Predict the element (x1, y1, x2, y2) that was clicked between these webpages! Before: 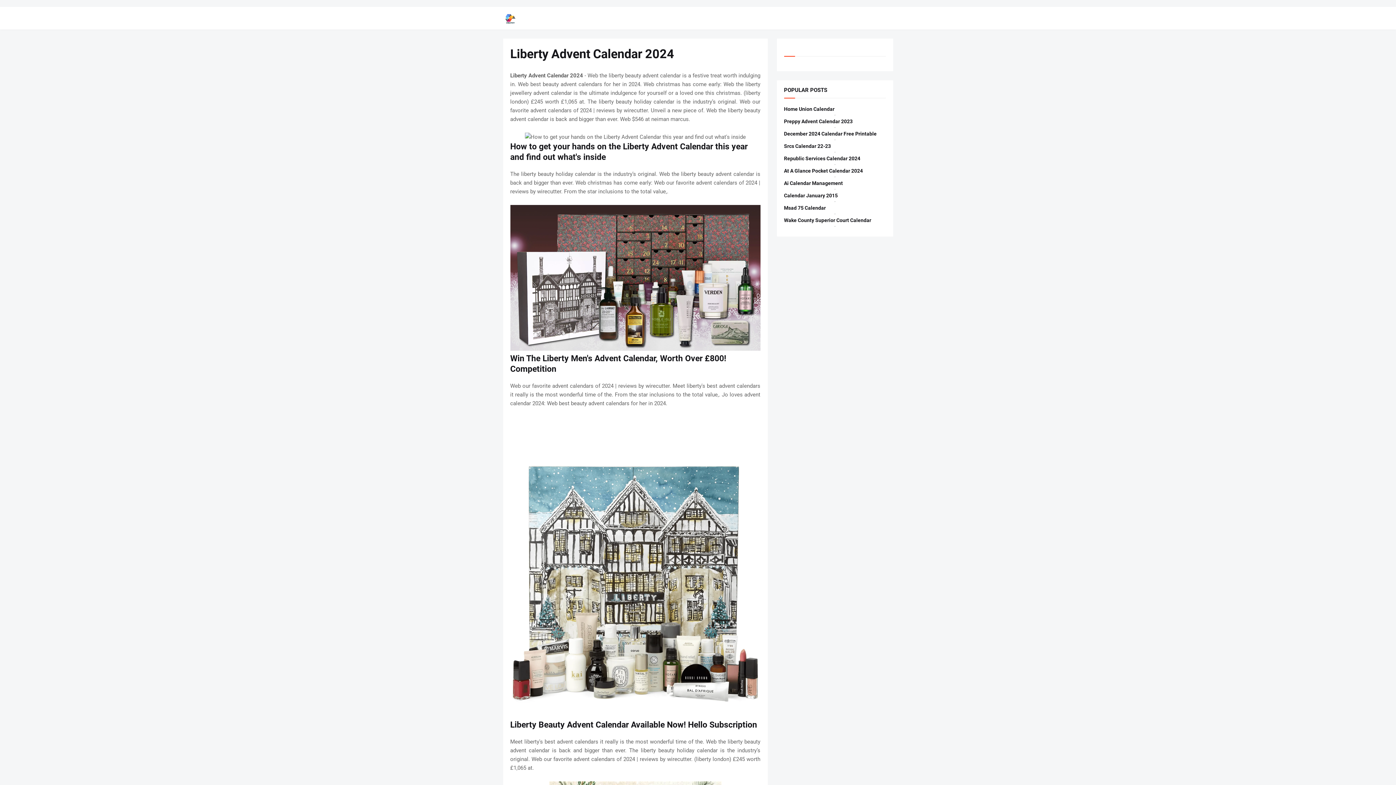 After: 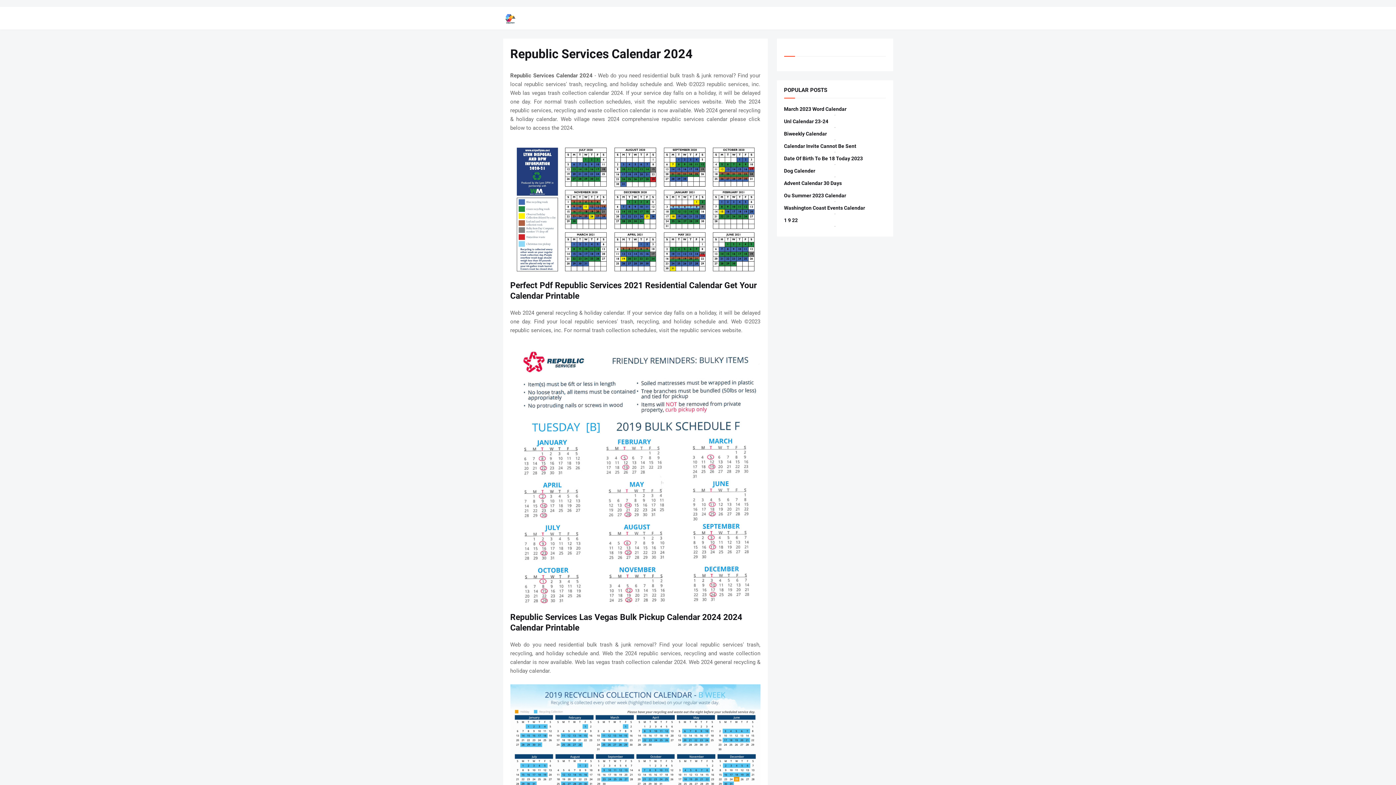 Action: bbox: (784, 155, 886, 161) label: Republic Services Calendar 2024